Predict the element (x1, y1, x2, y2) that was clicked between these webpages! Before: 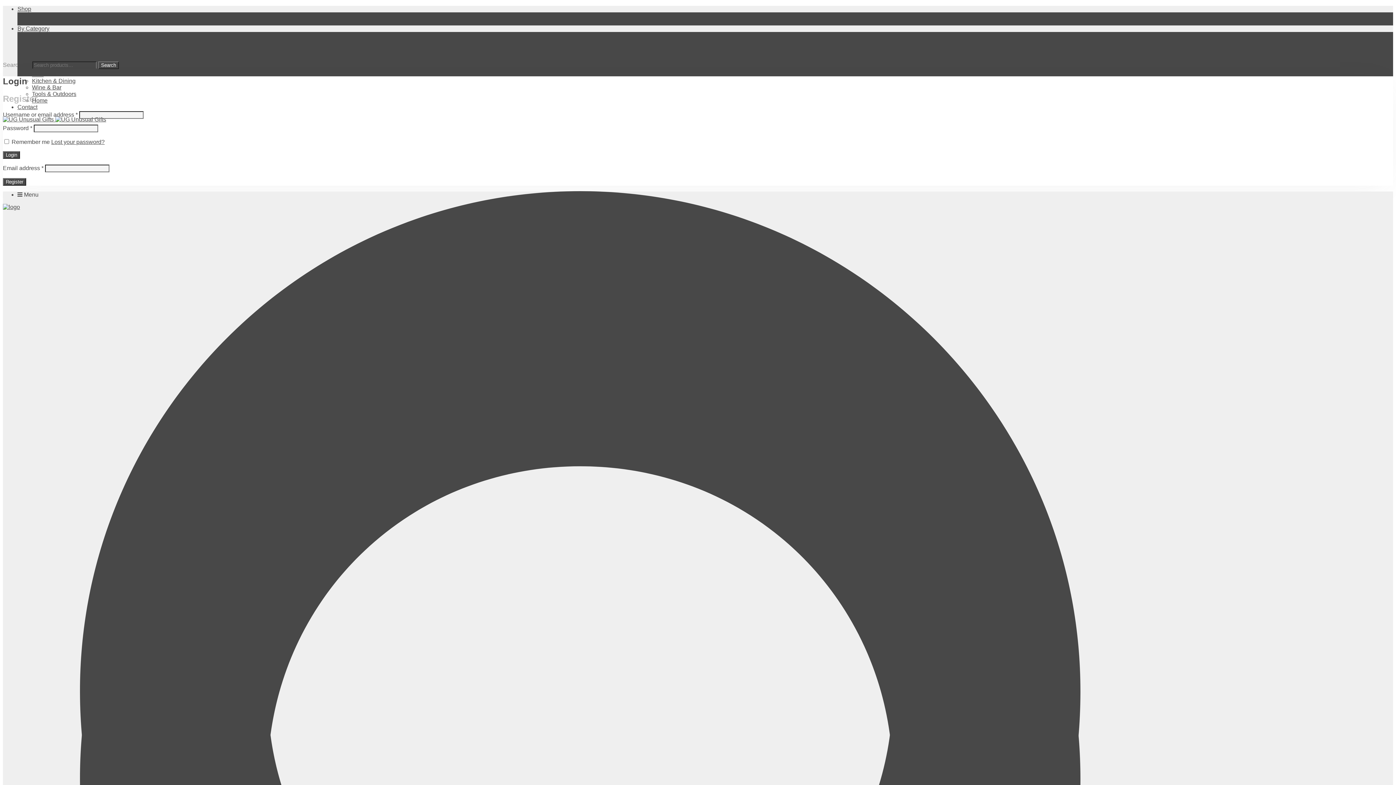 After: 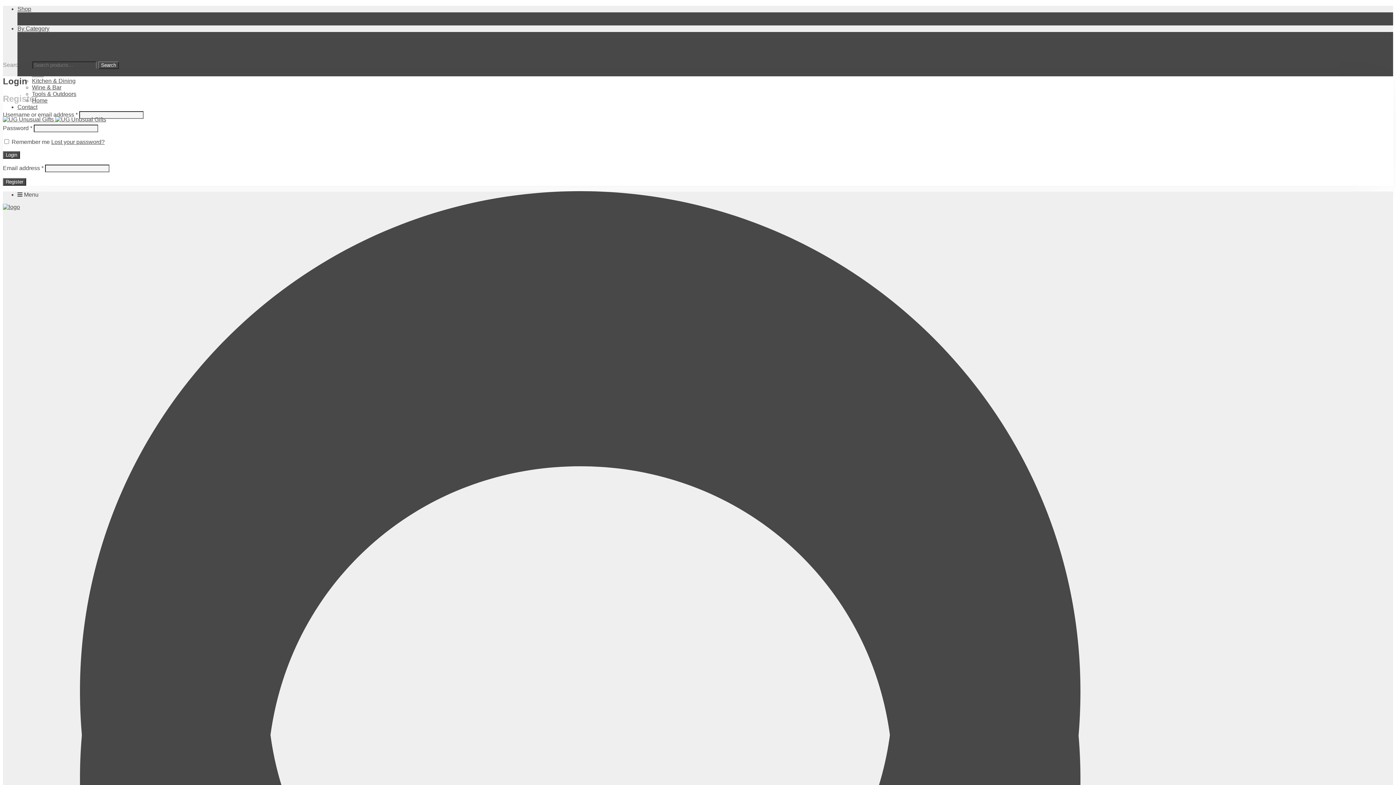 Action: label: Register bbox: (2, 178, 26, 185)